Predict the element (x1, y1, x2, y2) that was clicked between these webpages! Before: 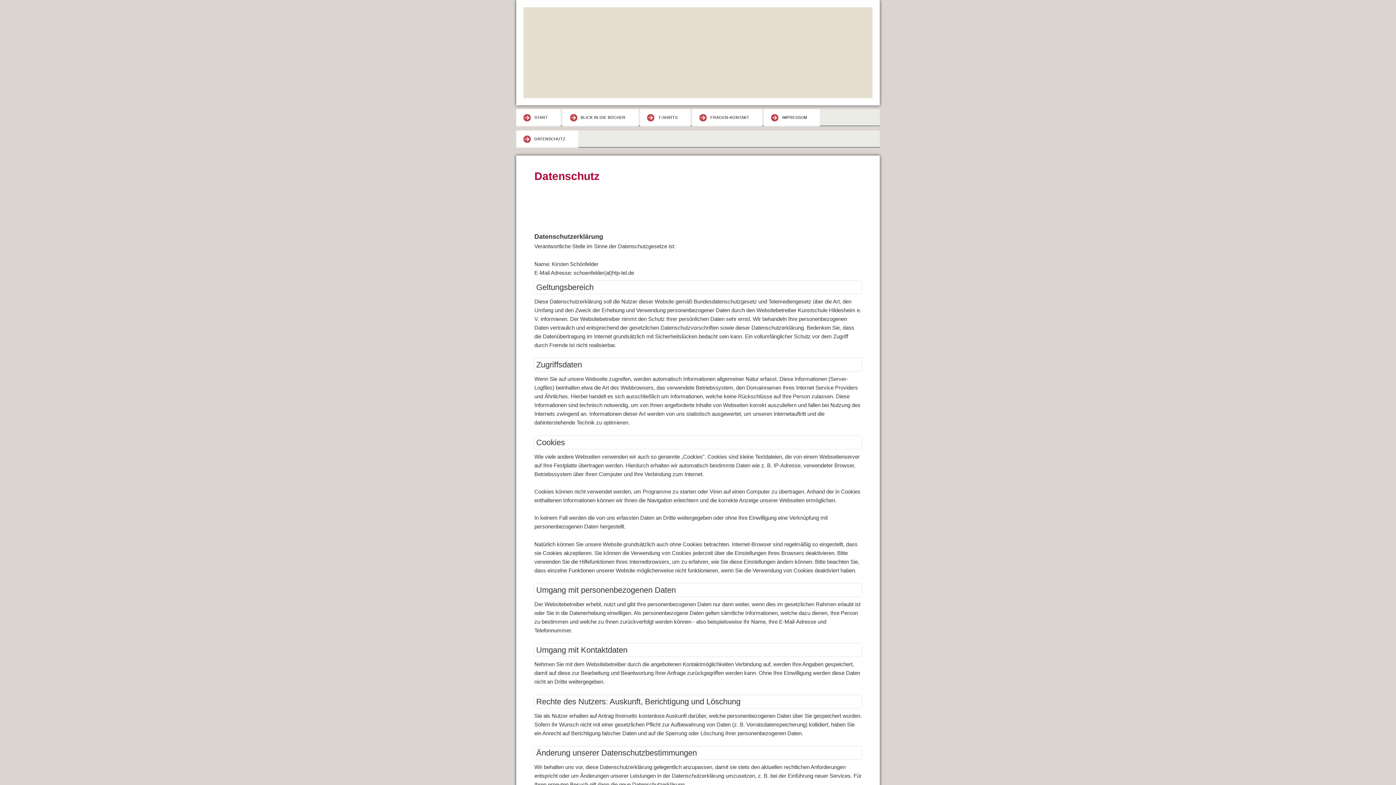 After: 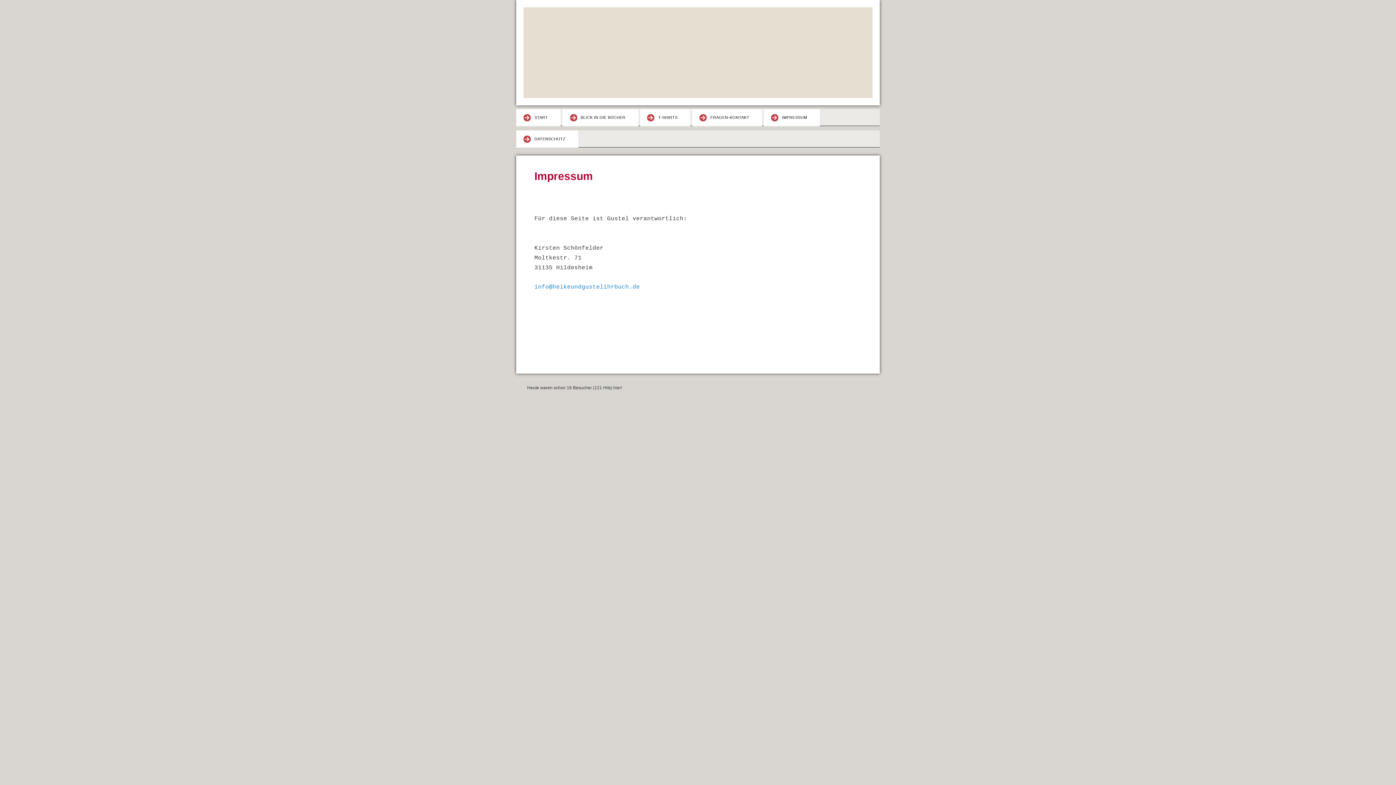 Action: label: IMPRESSUM bbox: (764, 109, 820, 126)